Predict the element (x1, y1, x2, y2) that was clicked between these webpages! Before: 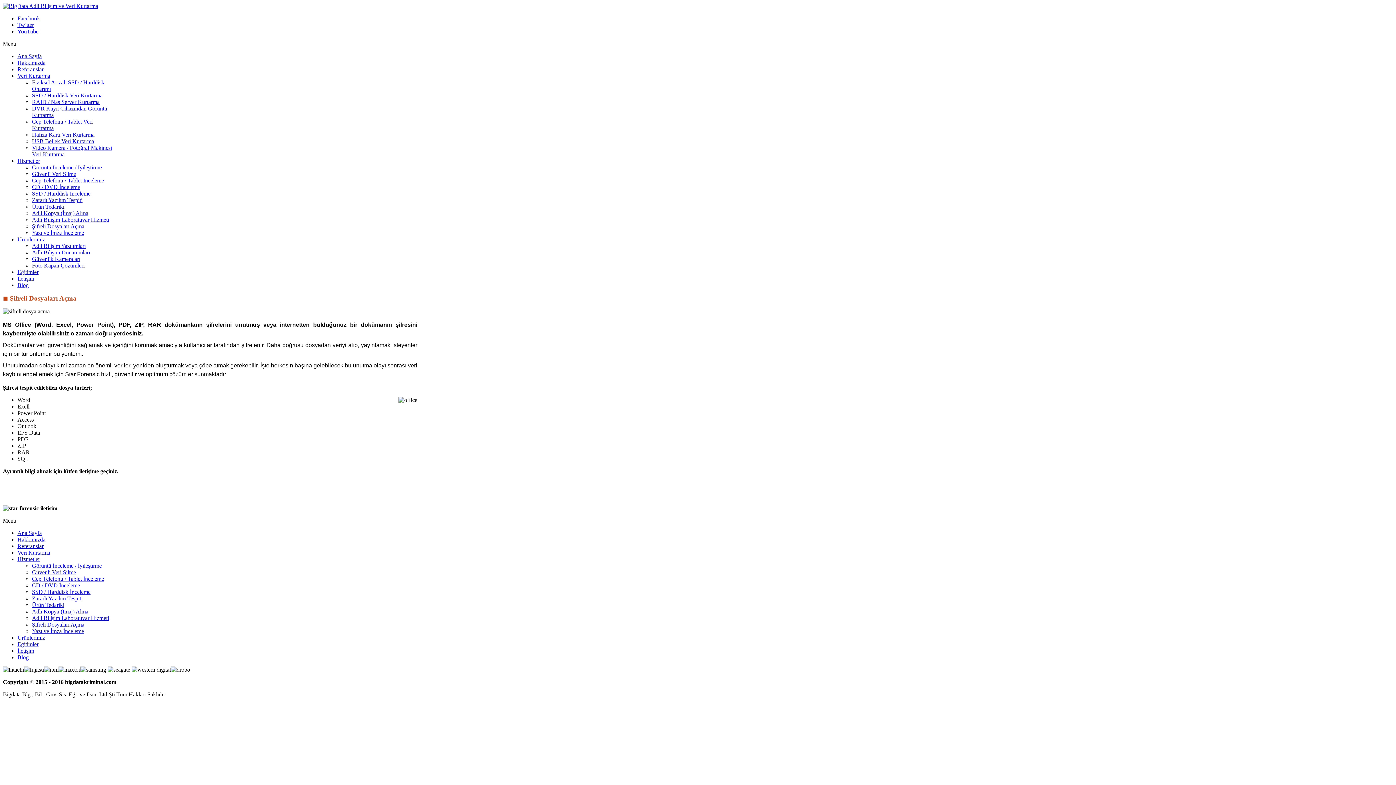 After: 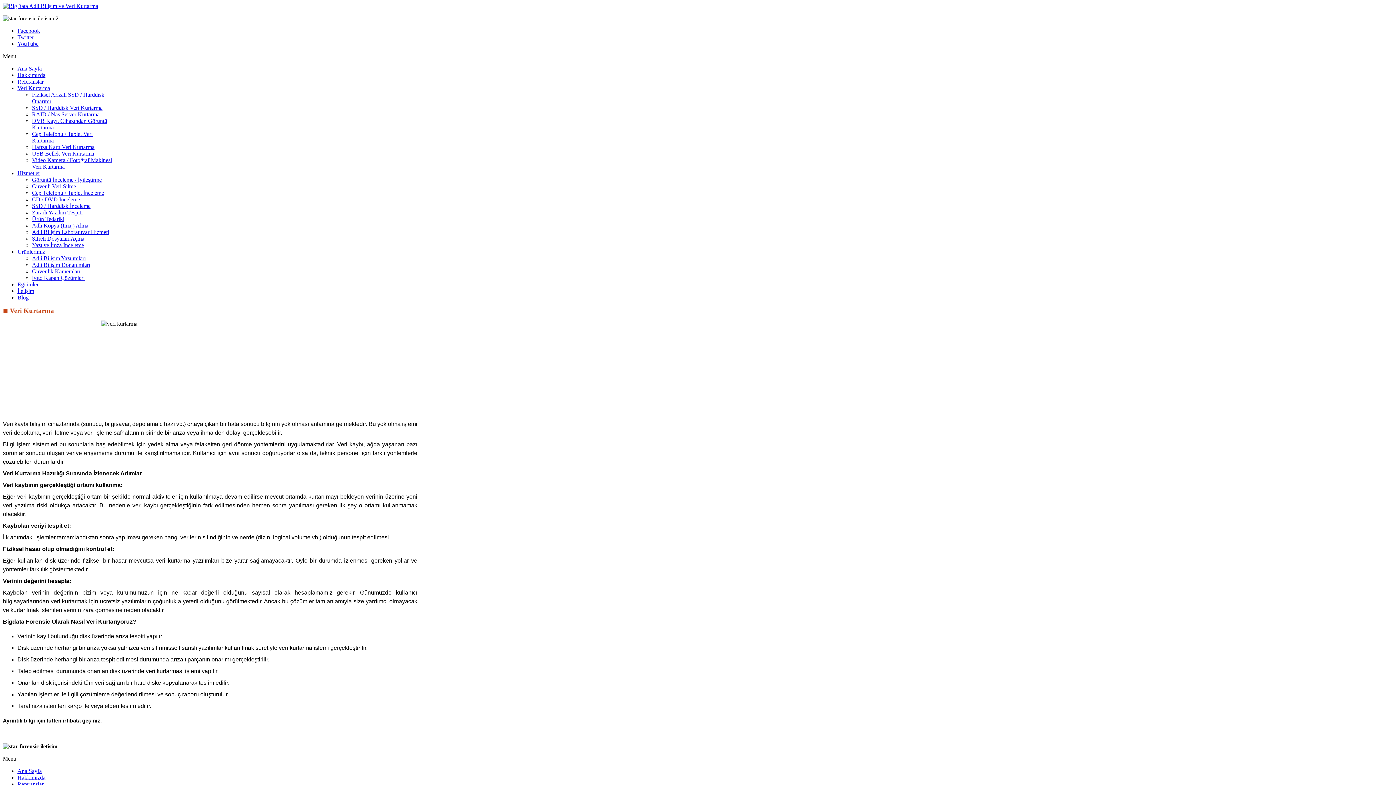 Action: label: Veri Kurtarma bbox: (17, 549, 50, 556)